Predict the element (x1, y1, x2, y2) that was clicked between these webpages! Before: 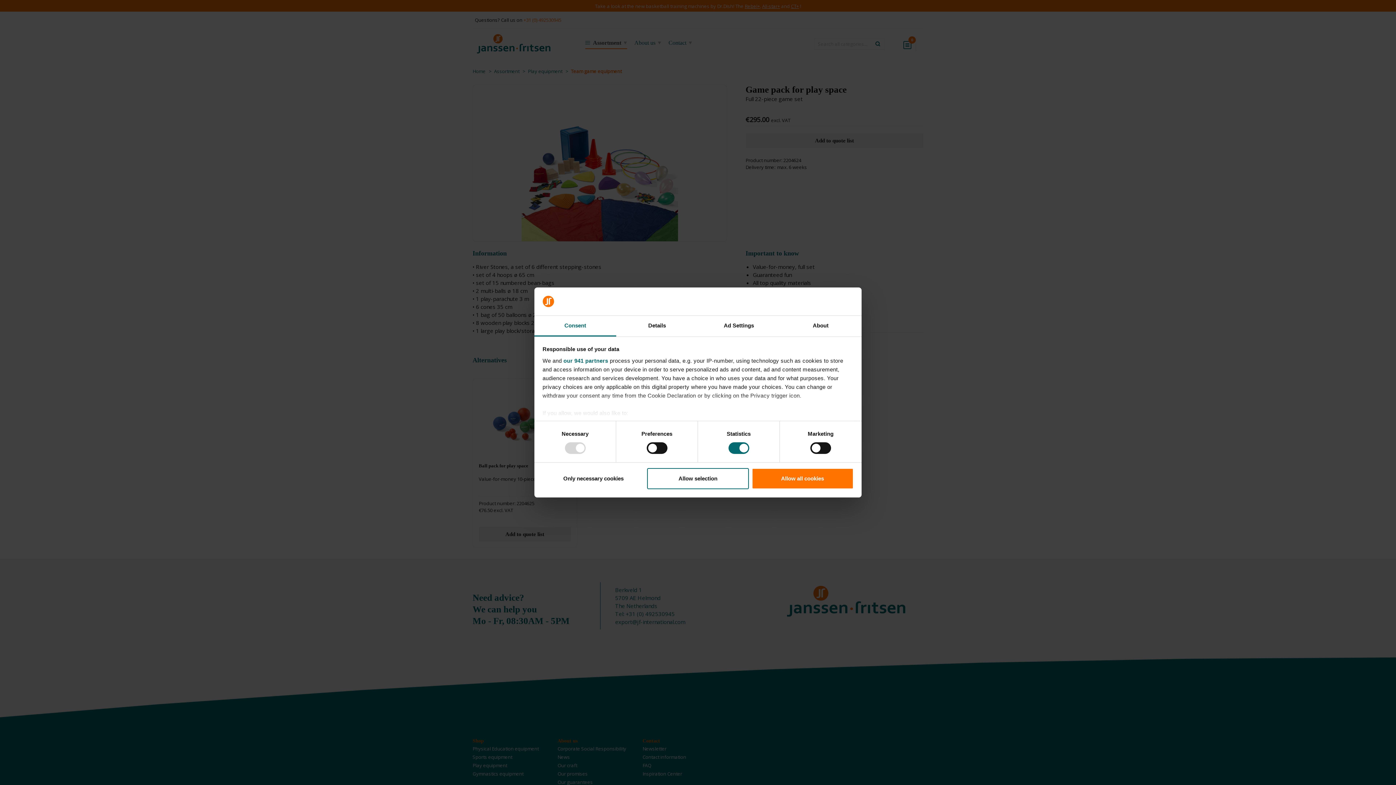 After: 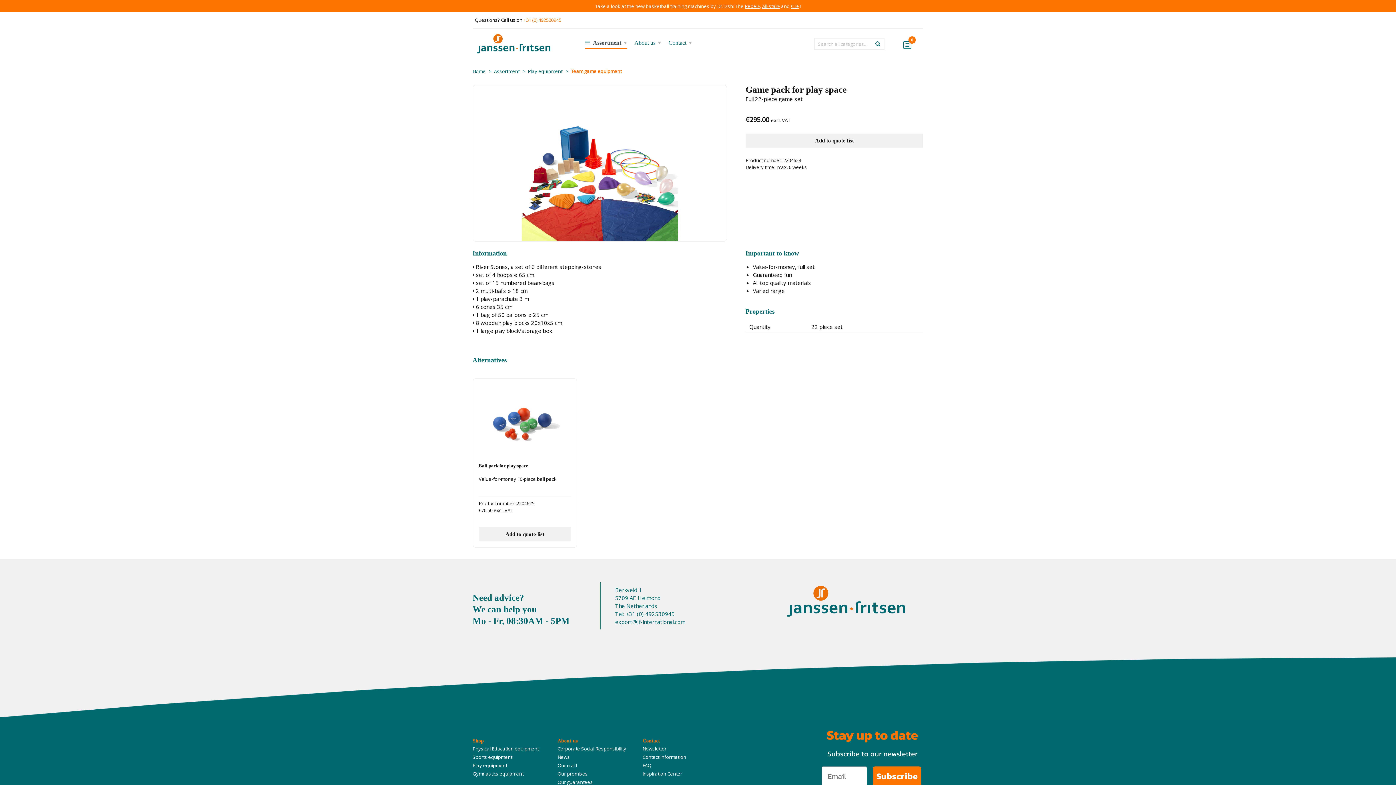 Action: bbox: (751, 468, 853, 489) label: Allow all cookies